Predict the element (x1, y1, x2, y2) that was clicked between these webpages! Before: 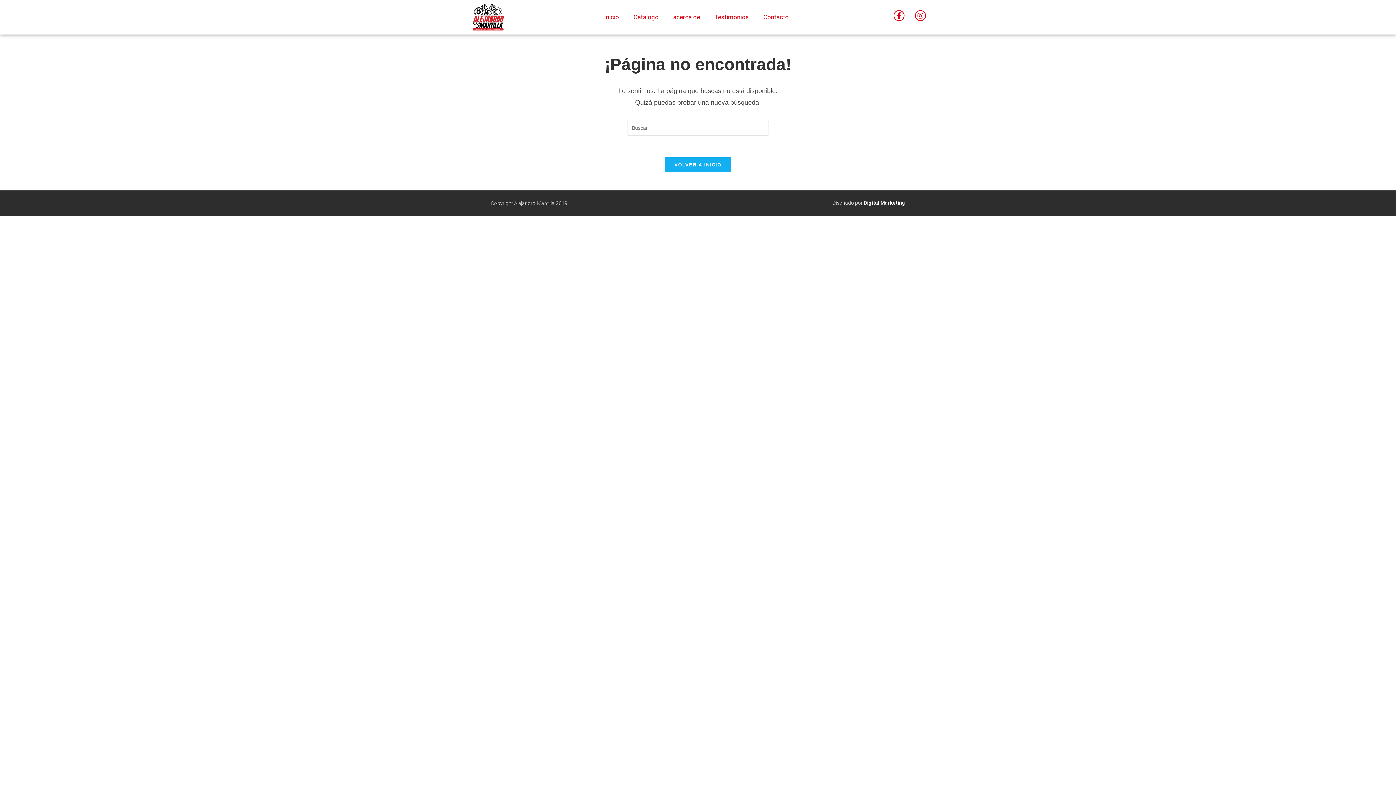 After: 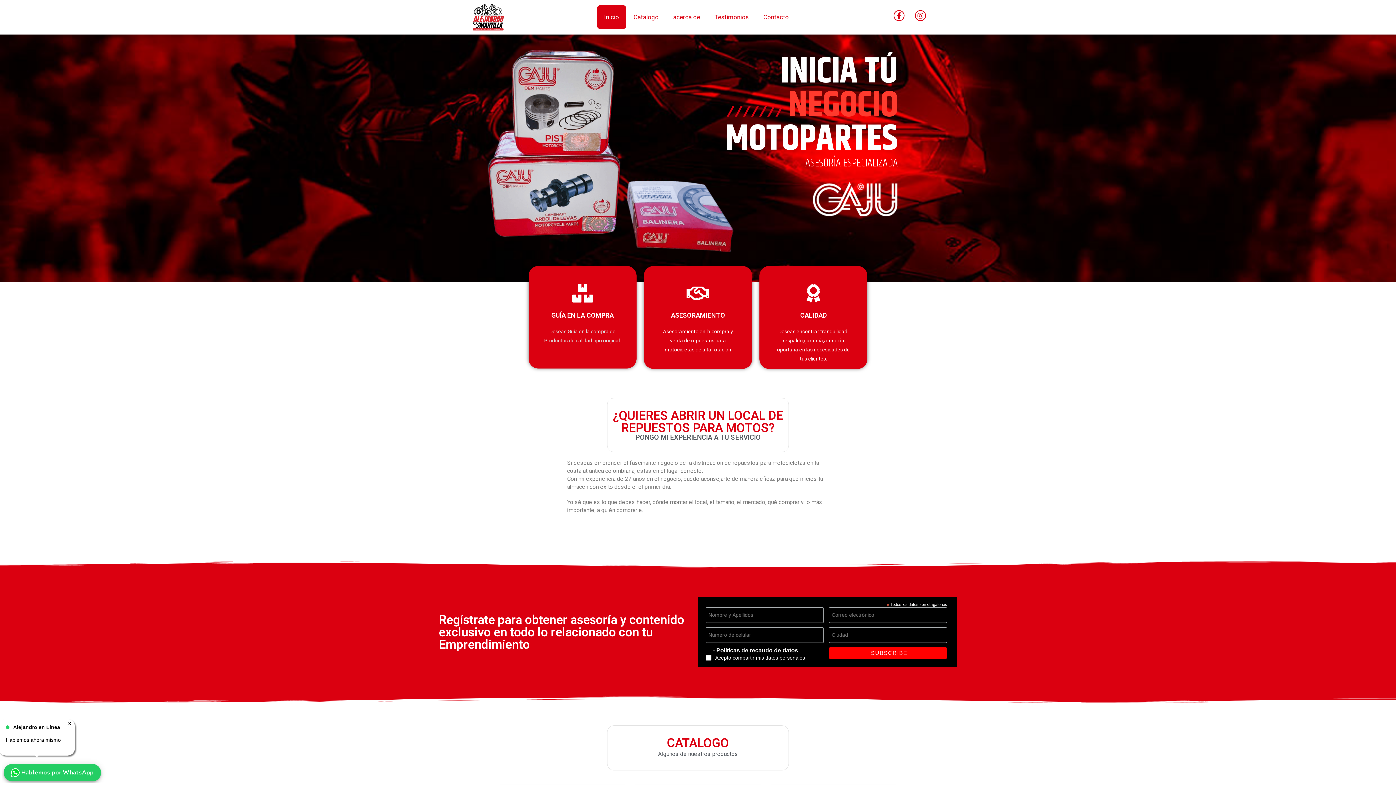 Action: bbox: (472, 3, 563, 30)